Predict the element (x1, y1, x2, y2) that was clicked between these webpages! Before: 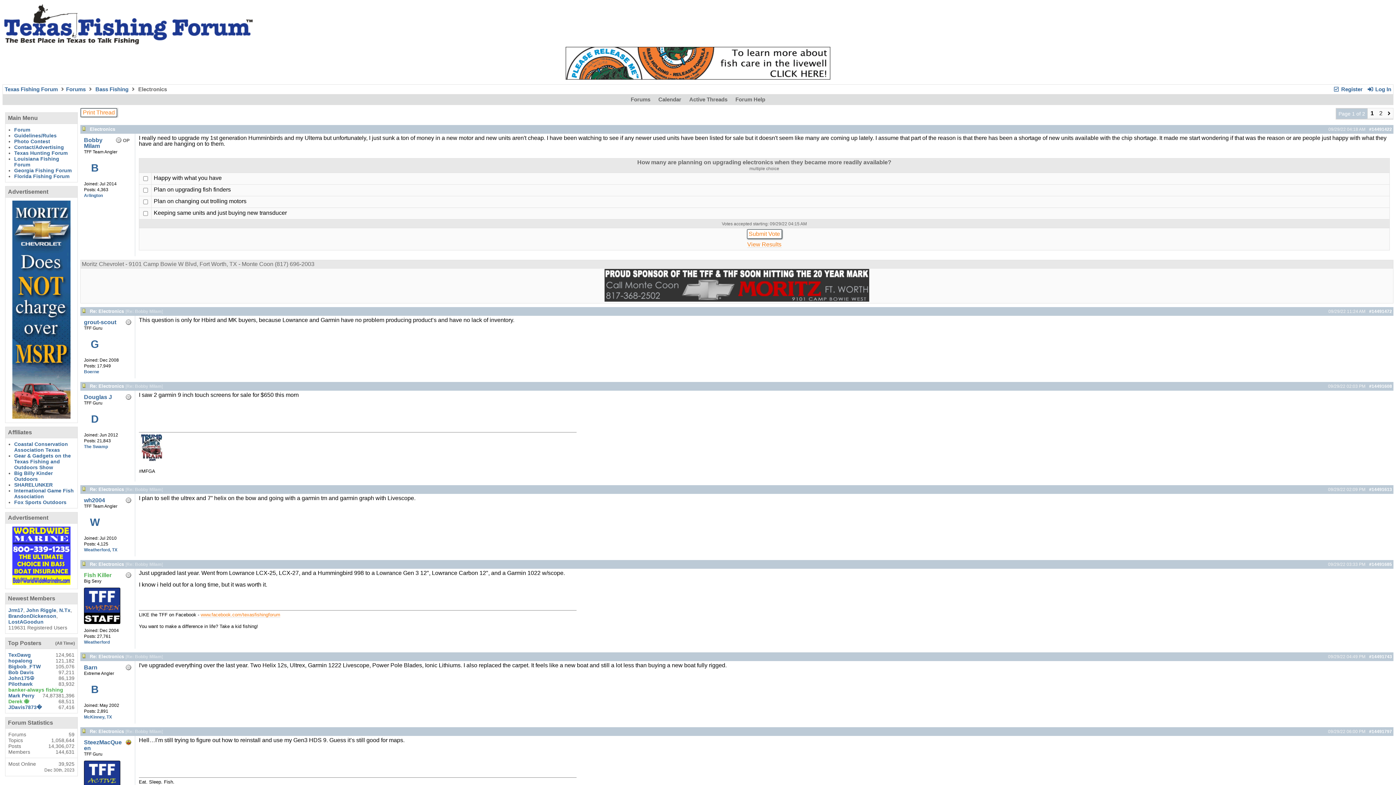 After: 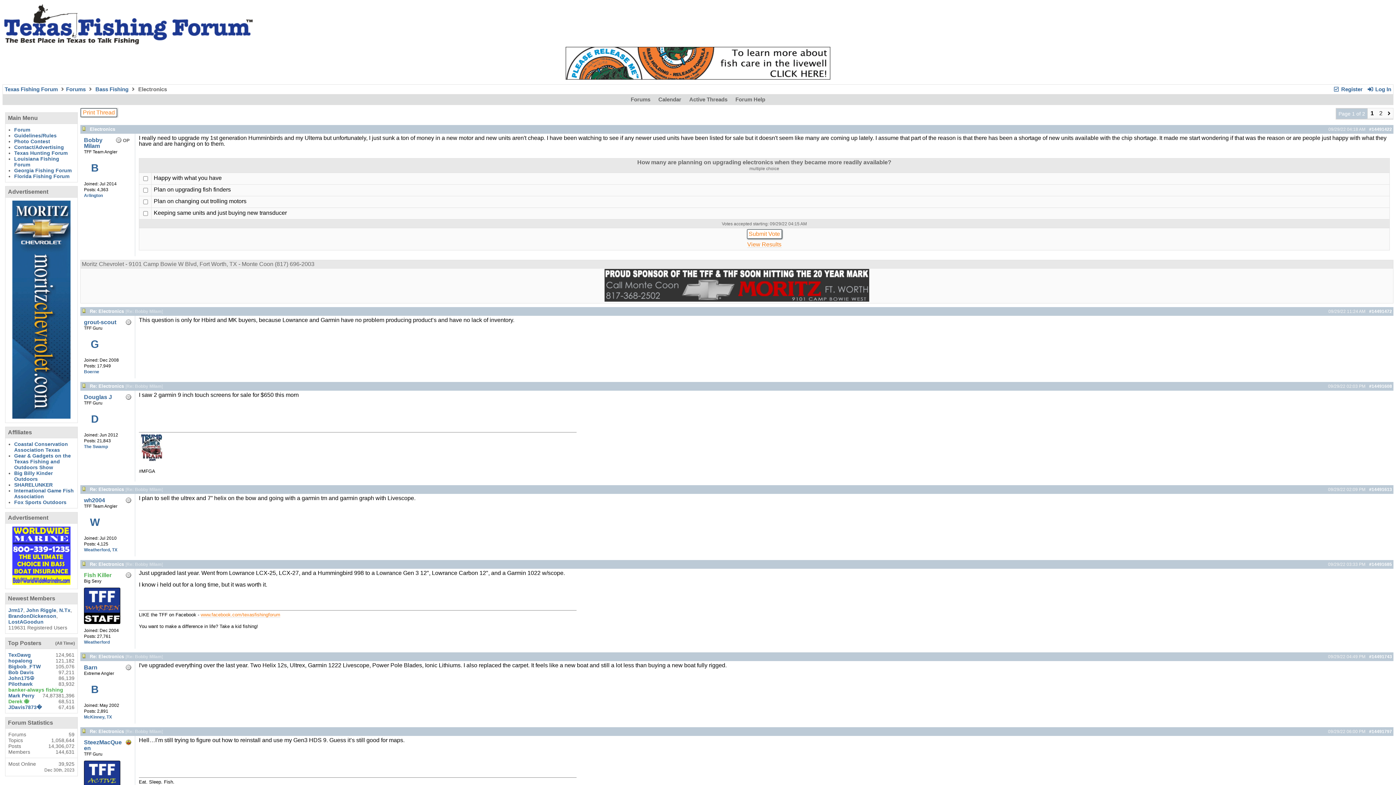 Action: bbox: (12, 580, 70, 586)